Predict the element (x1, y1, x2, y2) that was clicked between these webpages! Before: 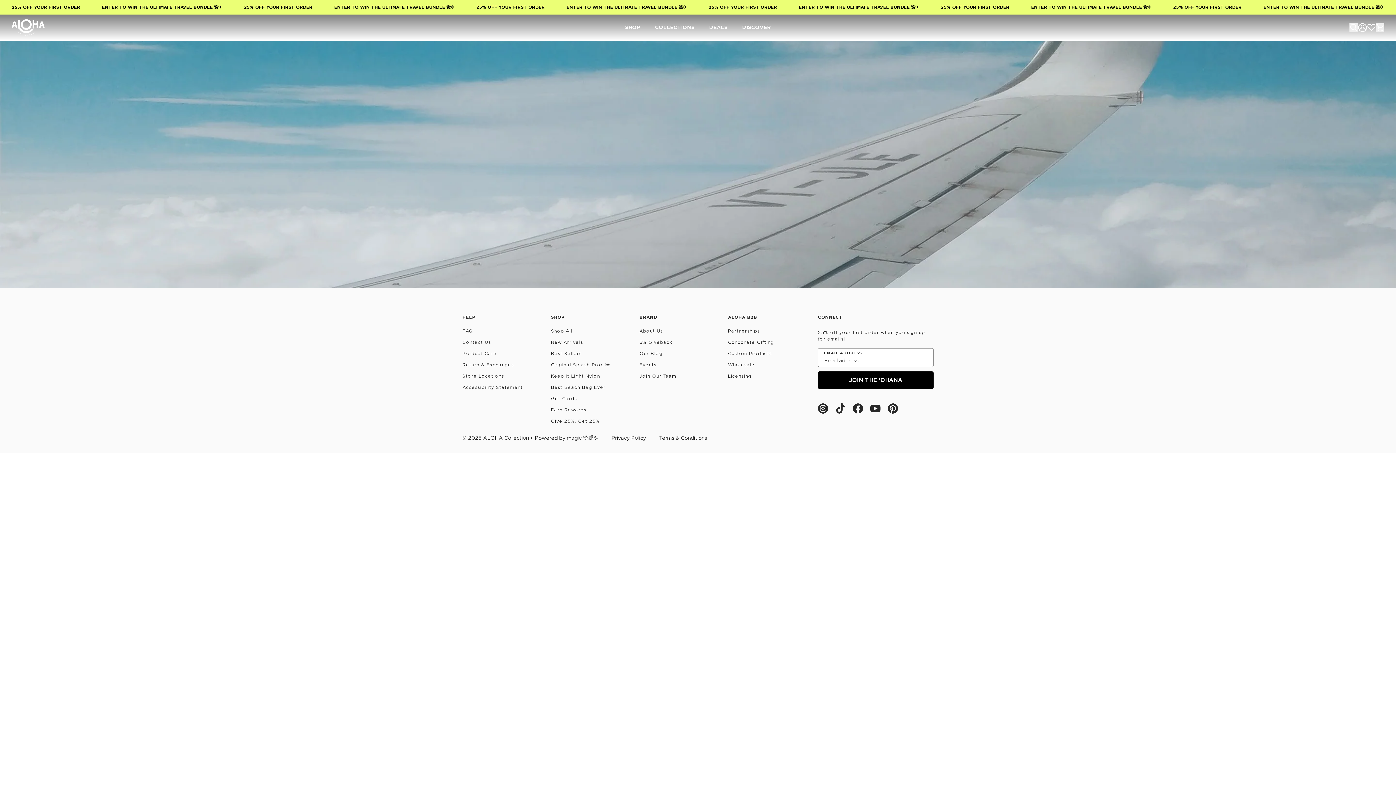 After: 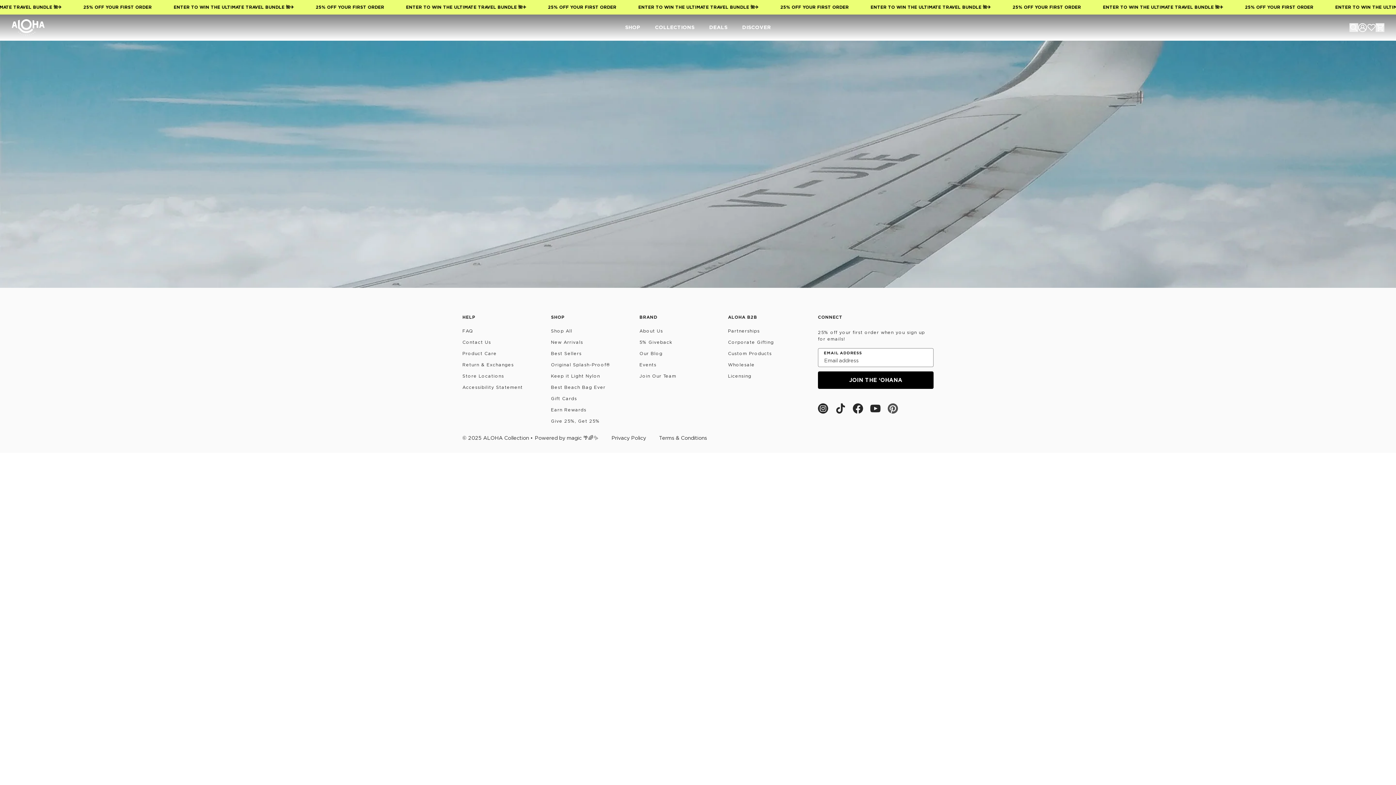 Action: label: pinterest bbox: (888, 403, 898, 413)